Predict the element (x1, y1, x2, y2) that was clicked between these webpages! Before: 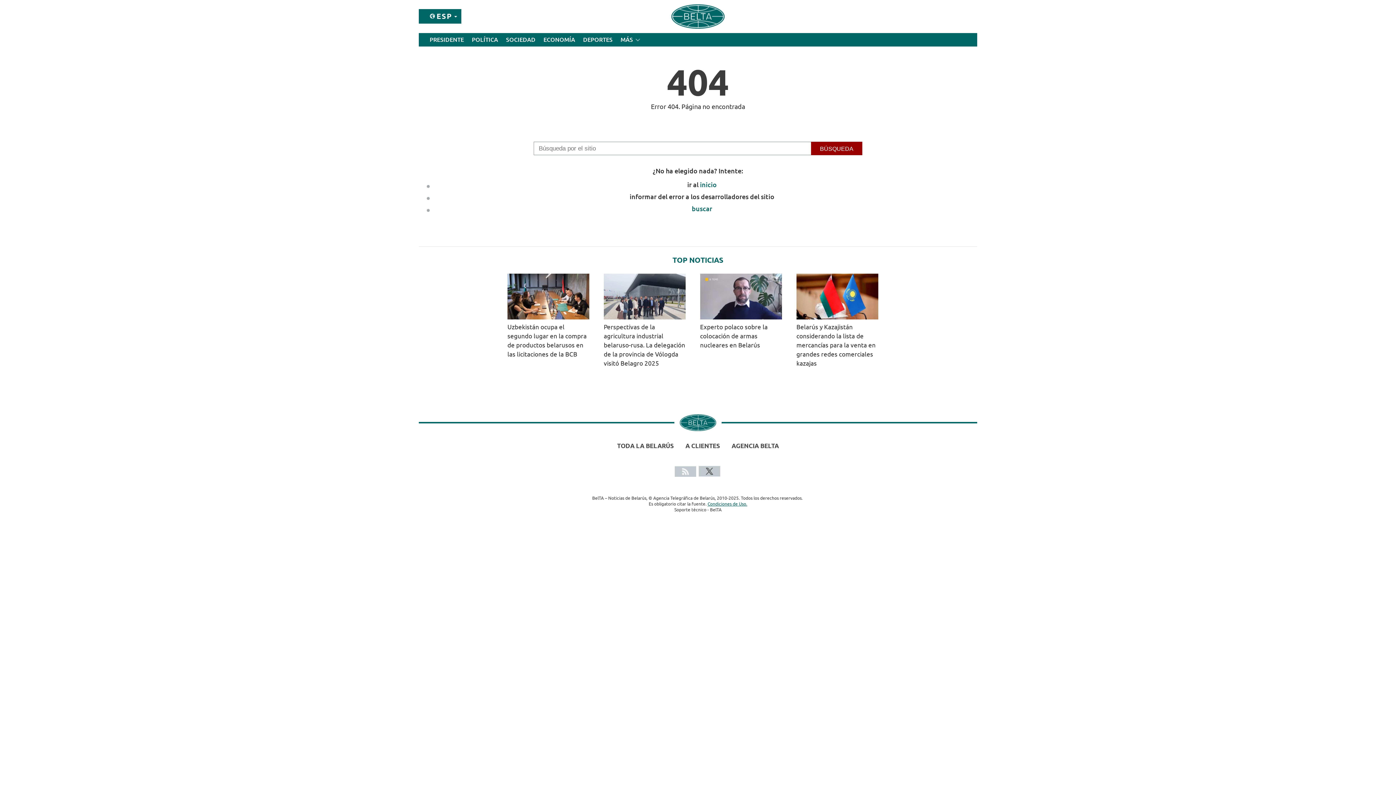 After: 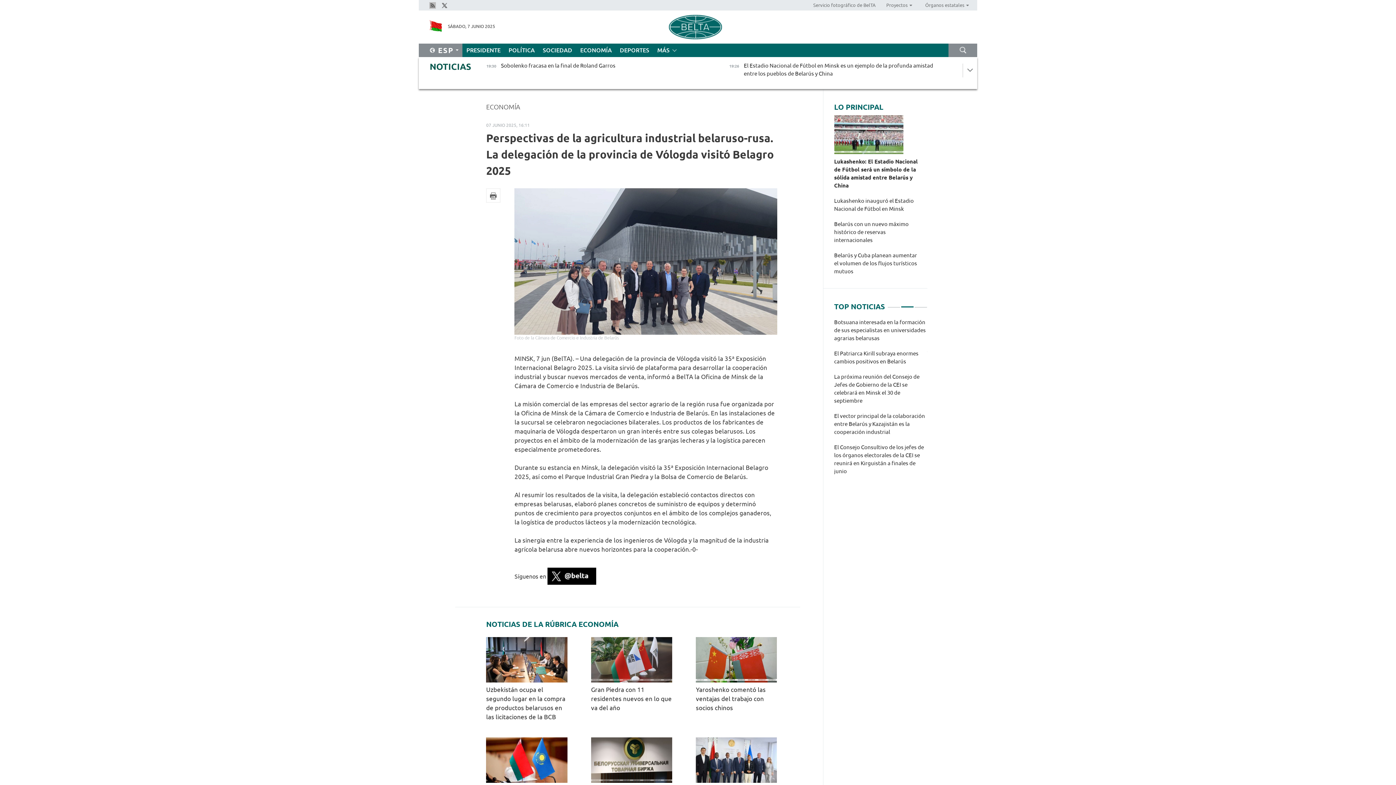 Action: bbox: (603, 273, 692, 368) label: Perspectivas de la agricultura industrial belaruso-rusa. La delegación de la provincia de Vólogda visitó Belagro 2025